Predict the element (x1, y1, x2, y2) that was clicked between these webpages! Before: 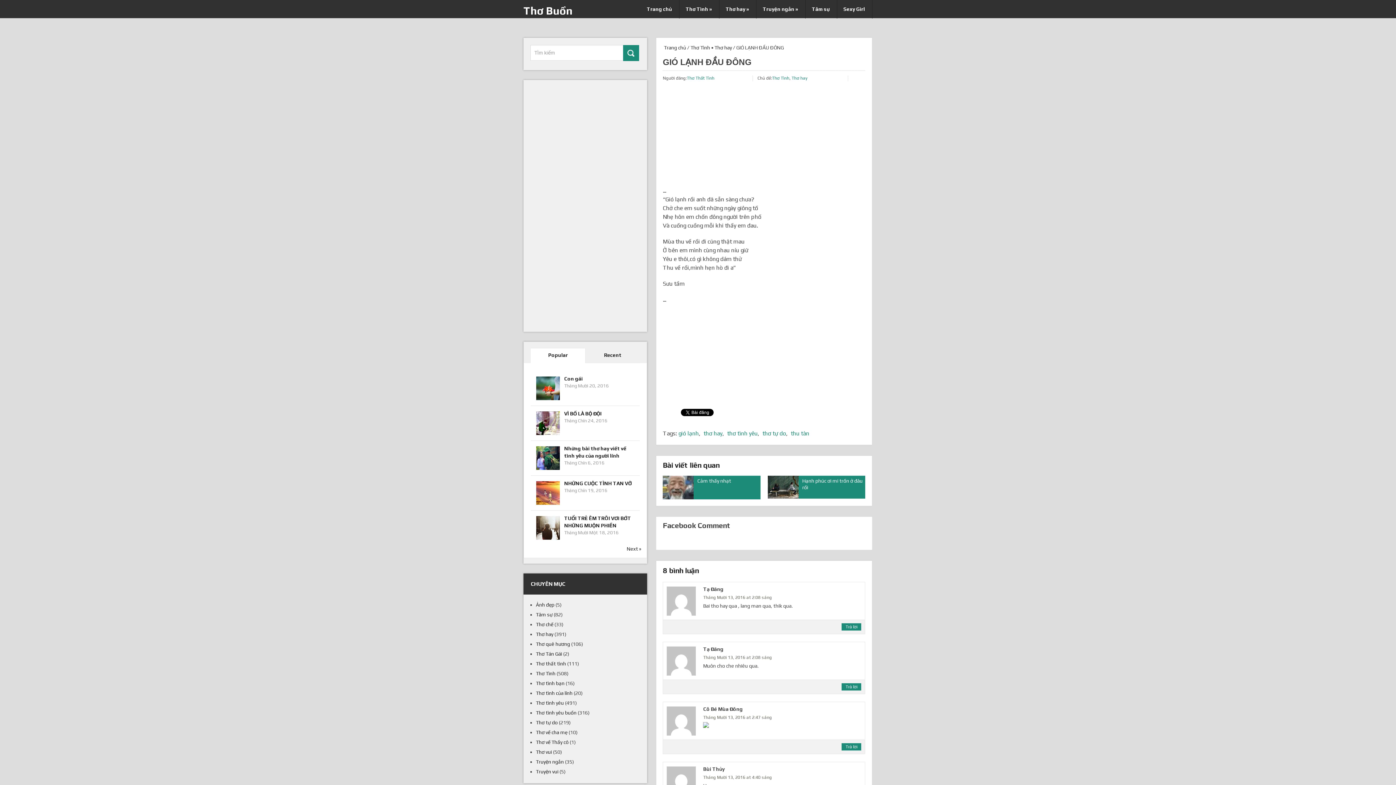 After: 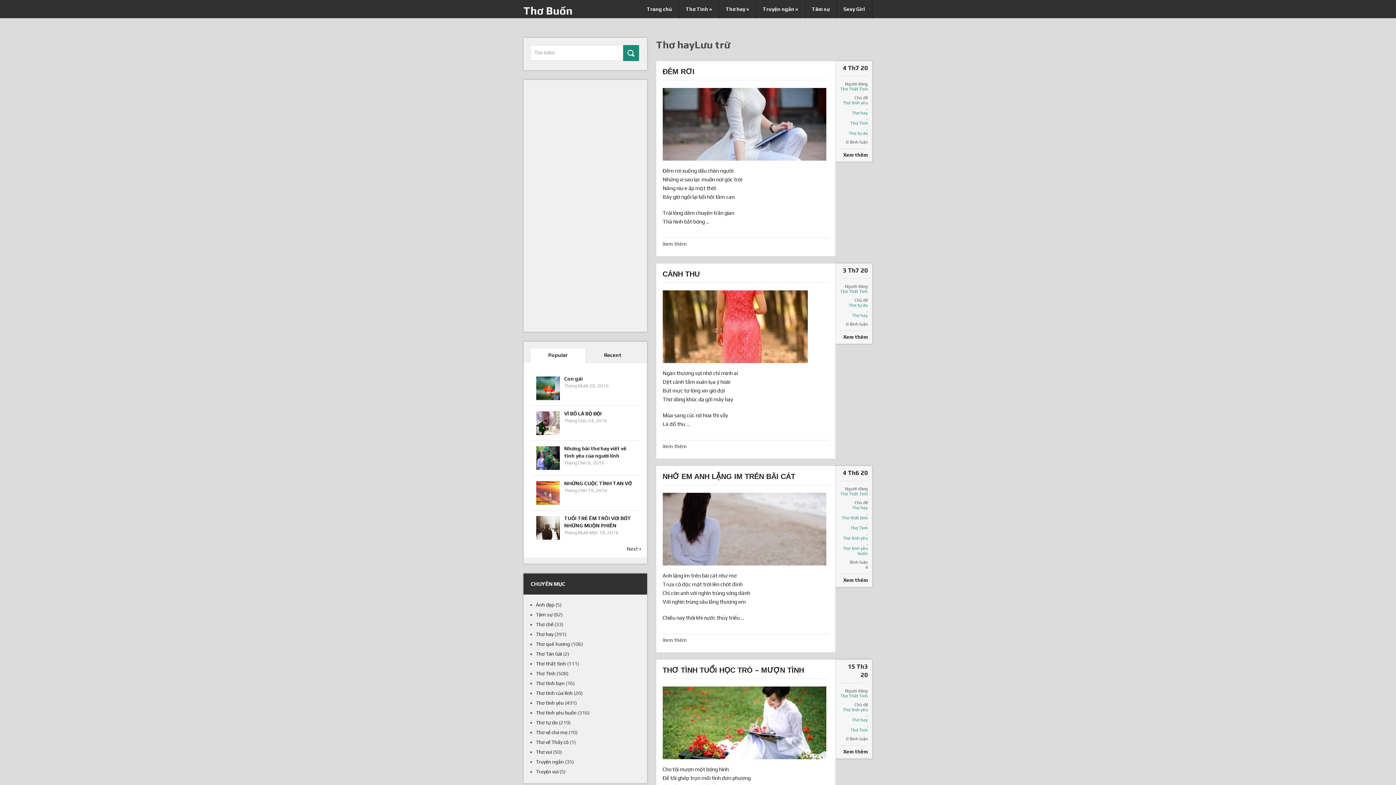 Action: bbox: (791, 75, 807, 80) label: Thơ hay